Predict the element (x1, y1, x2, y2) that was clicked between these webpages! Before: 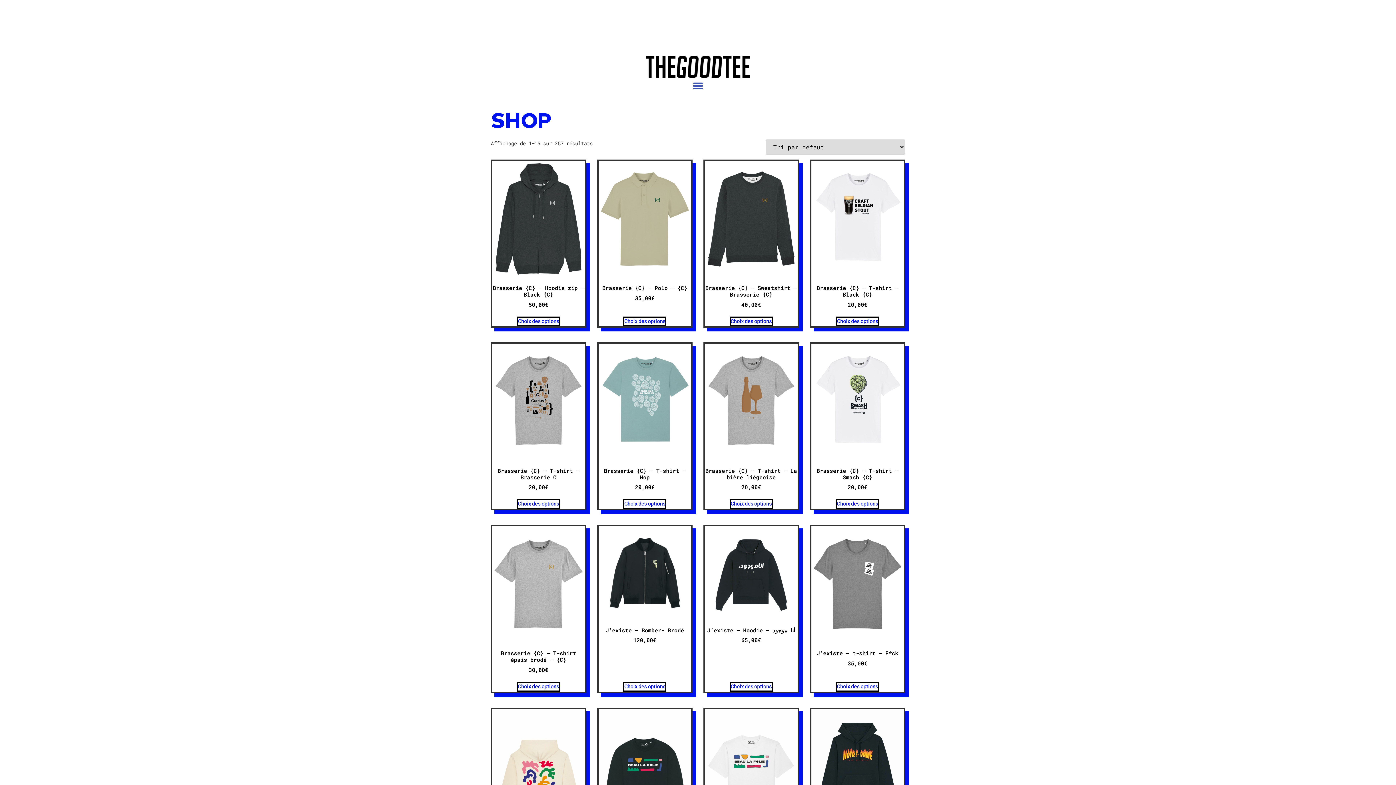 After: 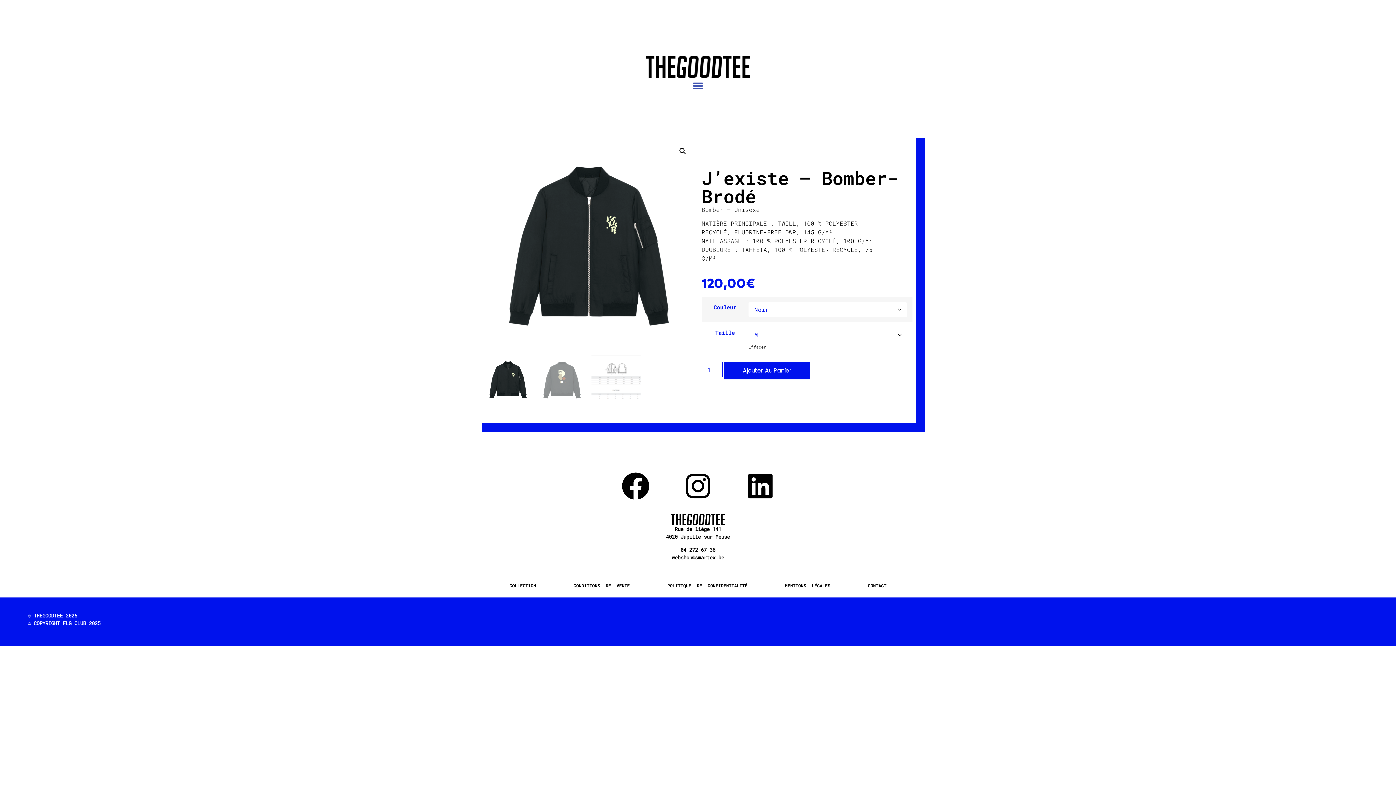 Action: label: Sélectionner les options pour “J'existe - Bomber- Brodé” bbox: (623, 682, 666, 691)